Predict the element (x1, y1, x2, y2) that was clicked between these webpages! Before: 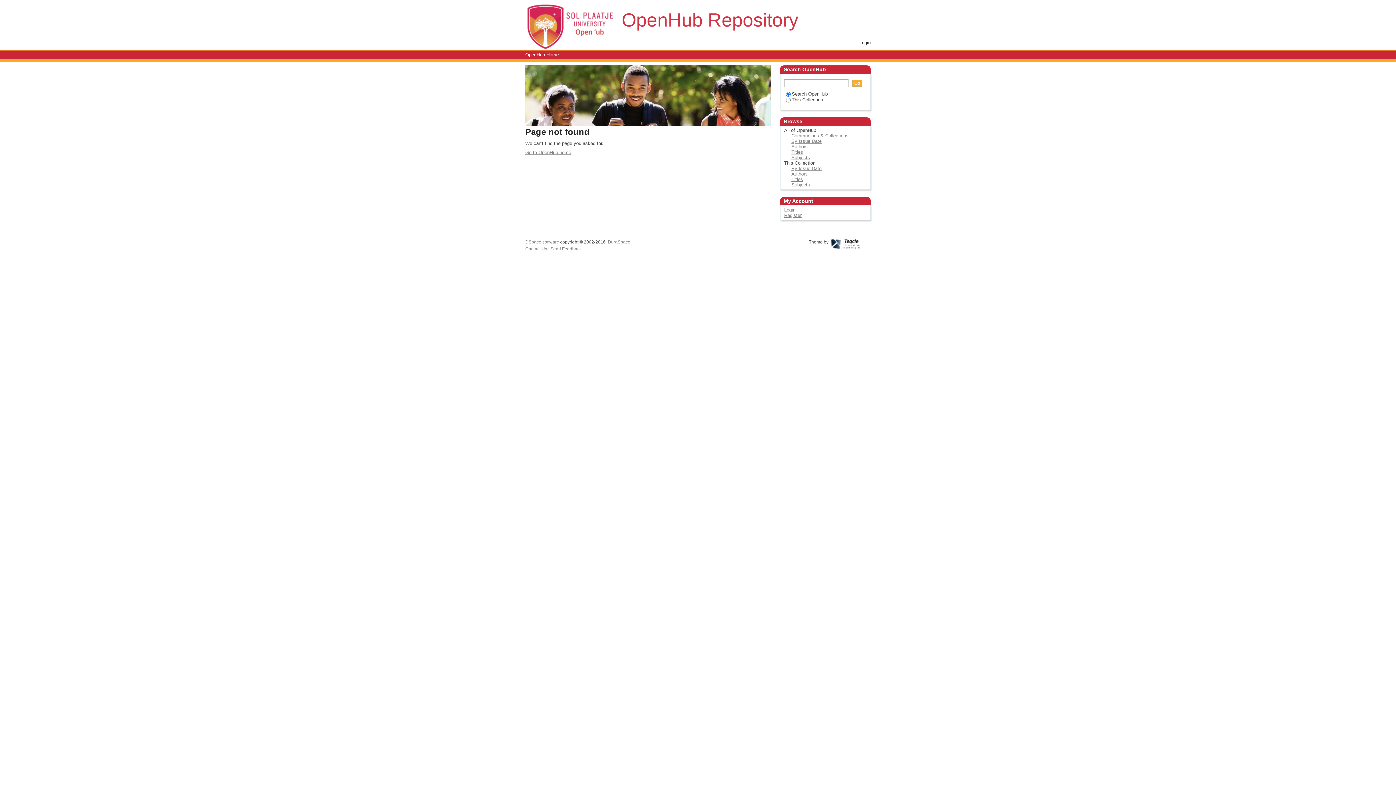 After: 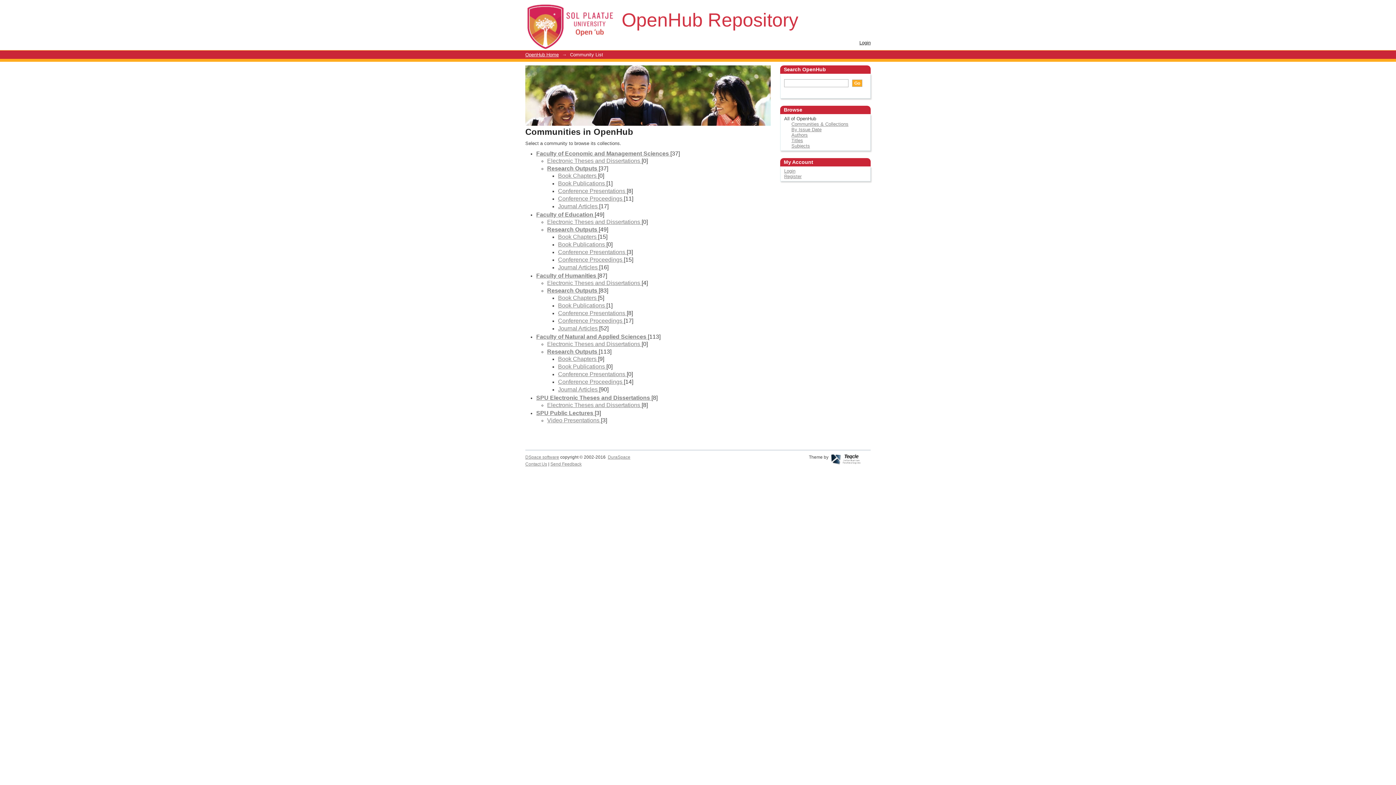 Action: label: Communities & Collections bbox: (791, 133, 848, 138)